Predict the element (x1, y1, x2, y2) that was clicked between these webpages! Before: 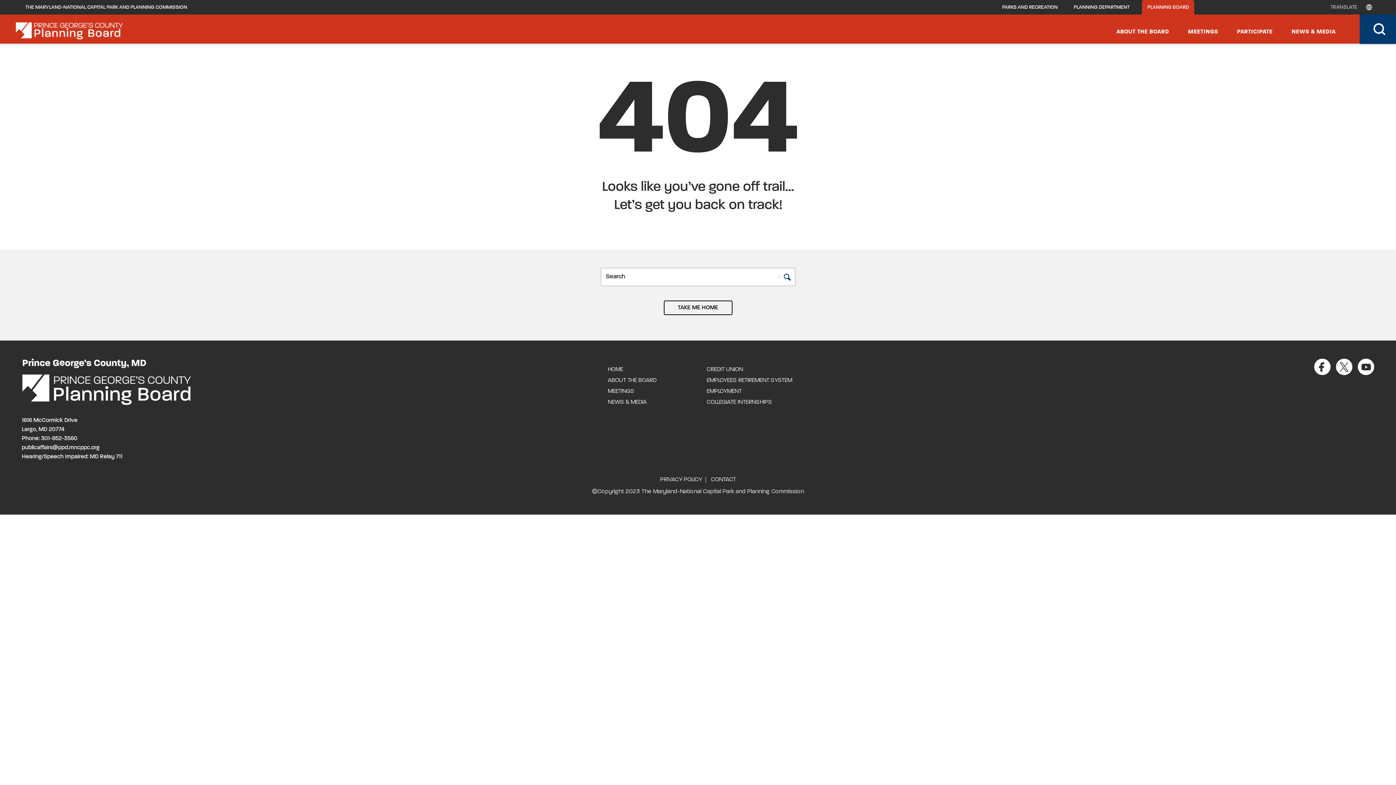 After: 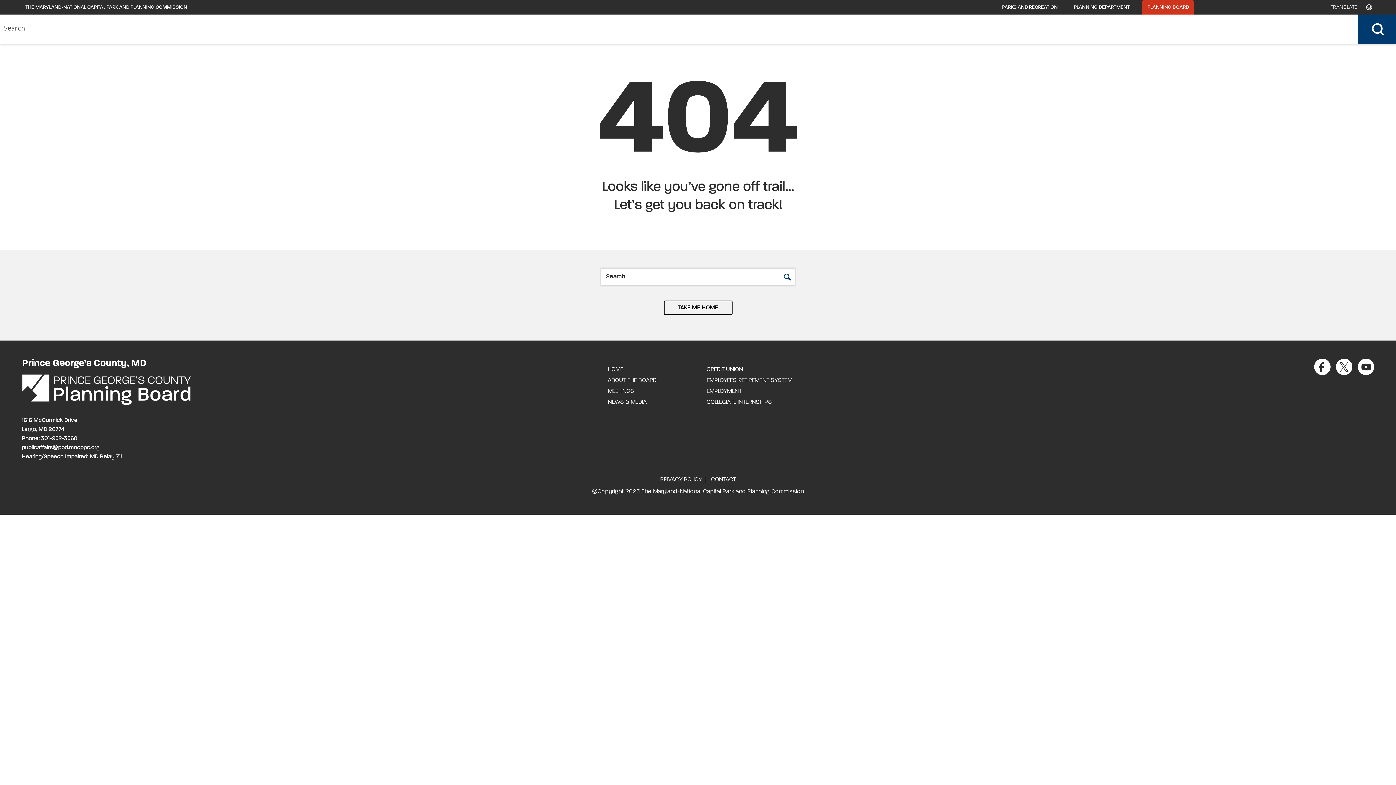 Action: label: Search magnifier button bbox: (1360, 14, 1397, 44)